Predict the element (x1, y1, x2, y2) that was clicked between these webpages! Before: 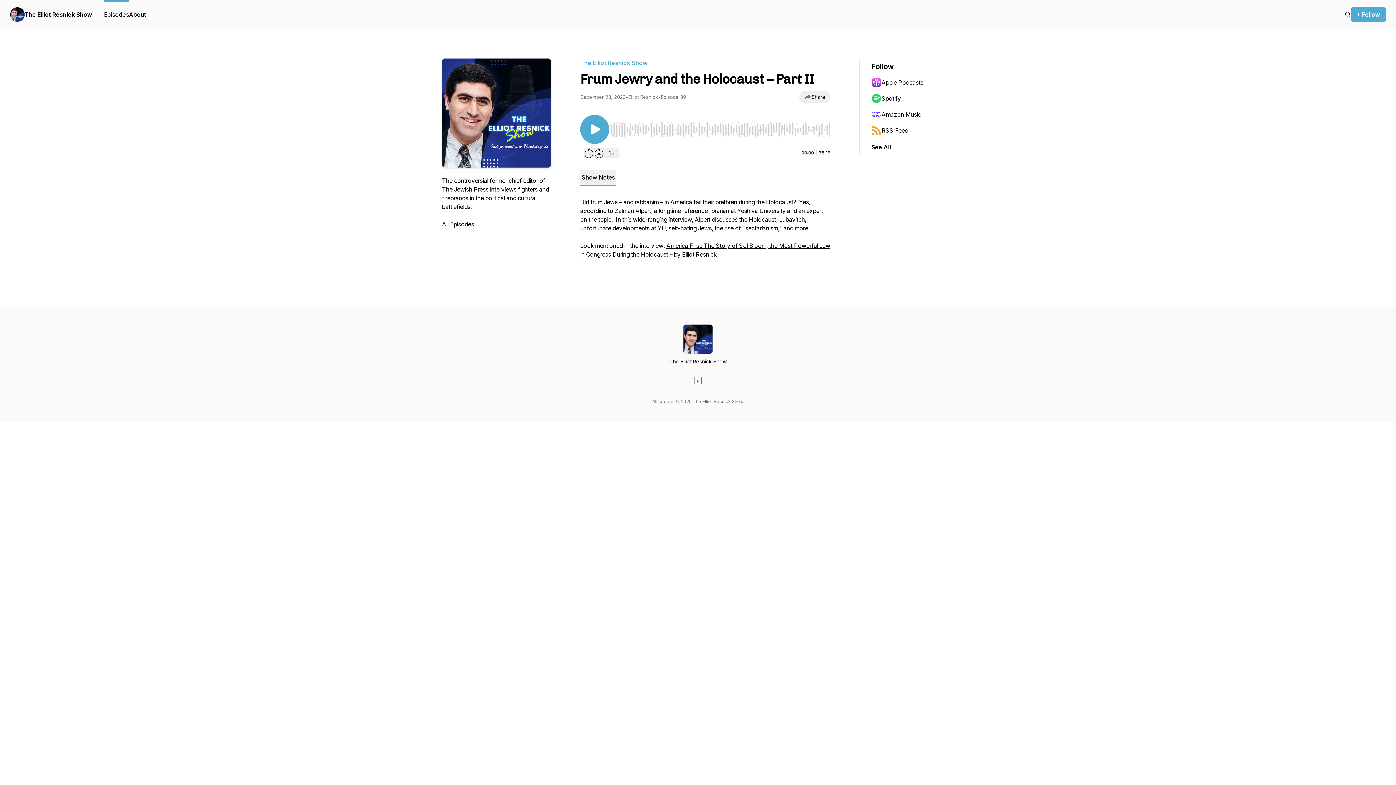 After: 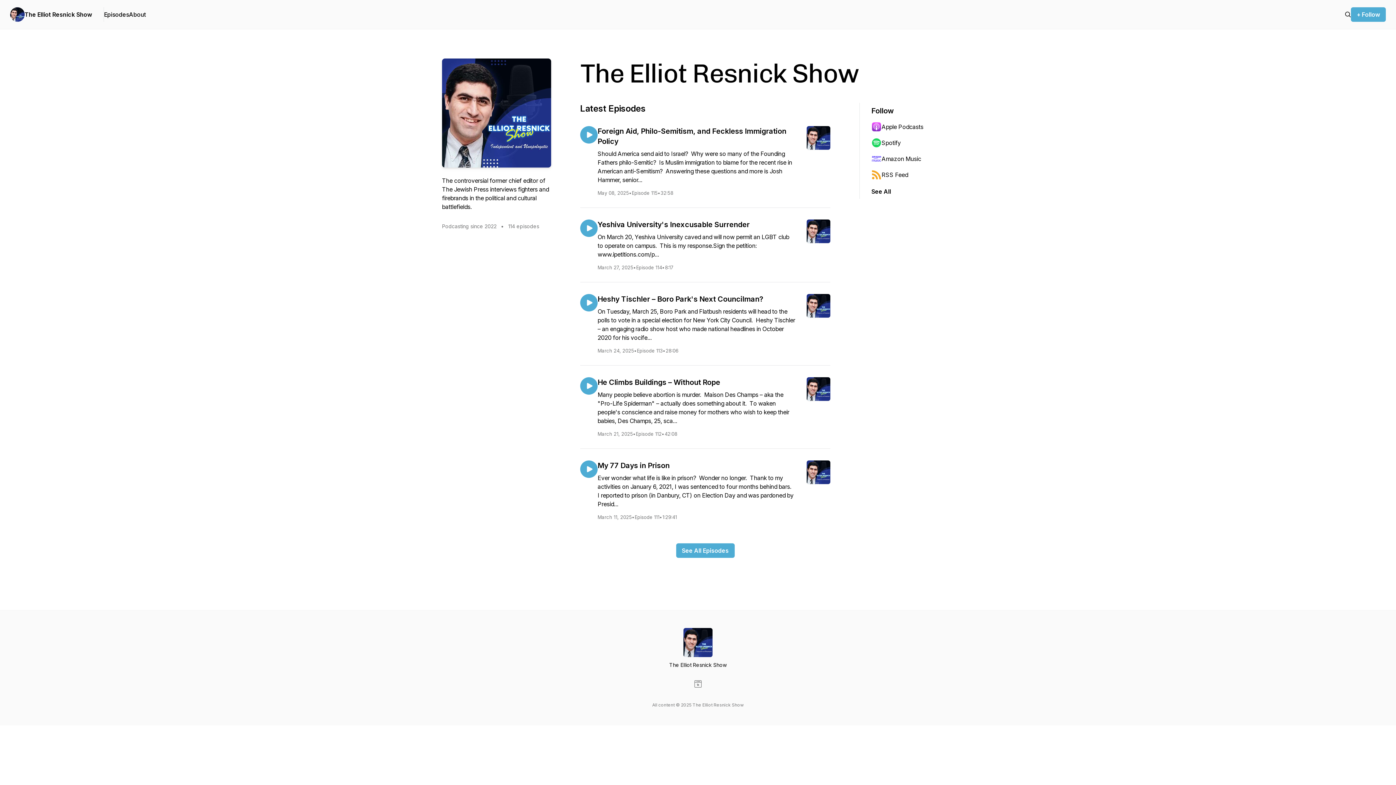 Action: bbox: (10, 7, 24, 21)